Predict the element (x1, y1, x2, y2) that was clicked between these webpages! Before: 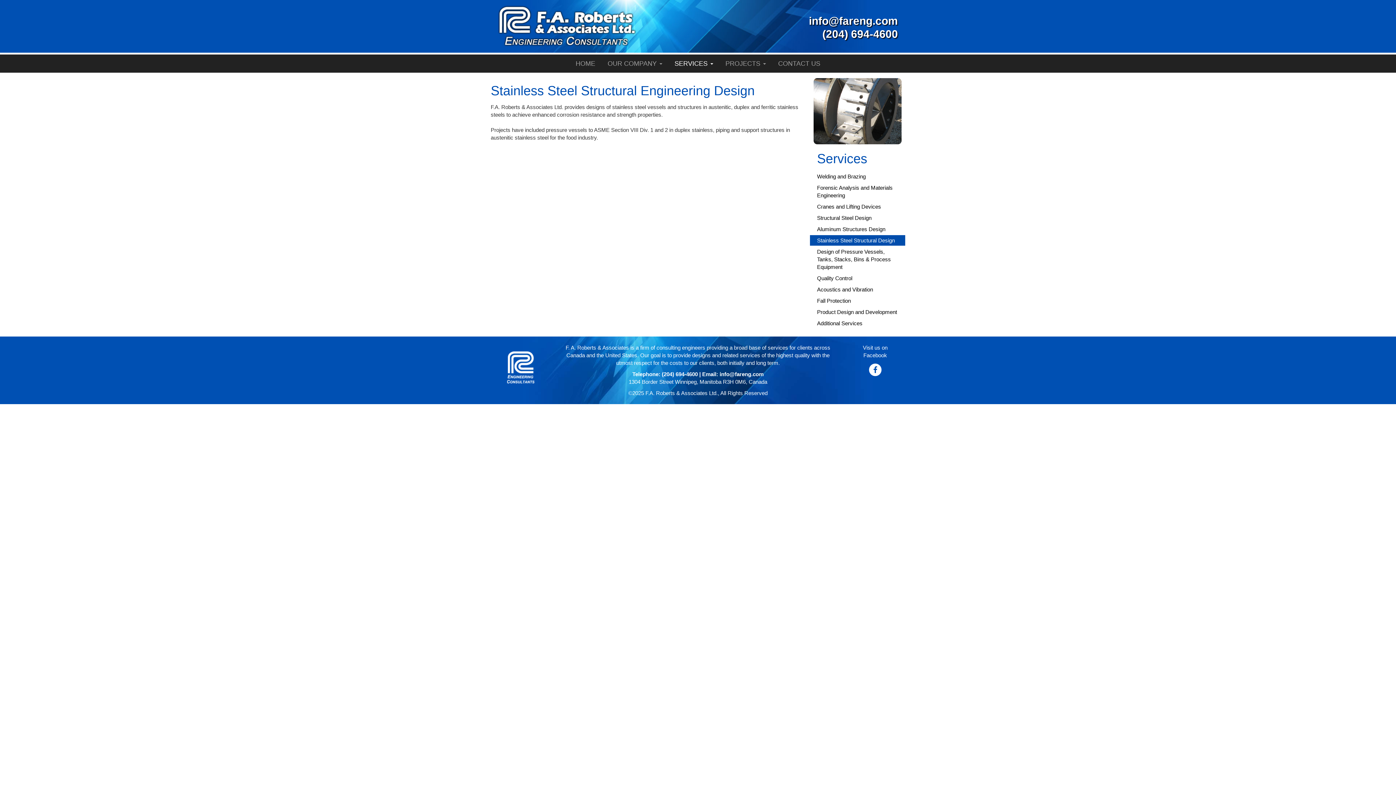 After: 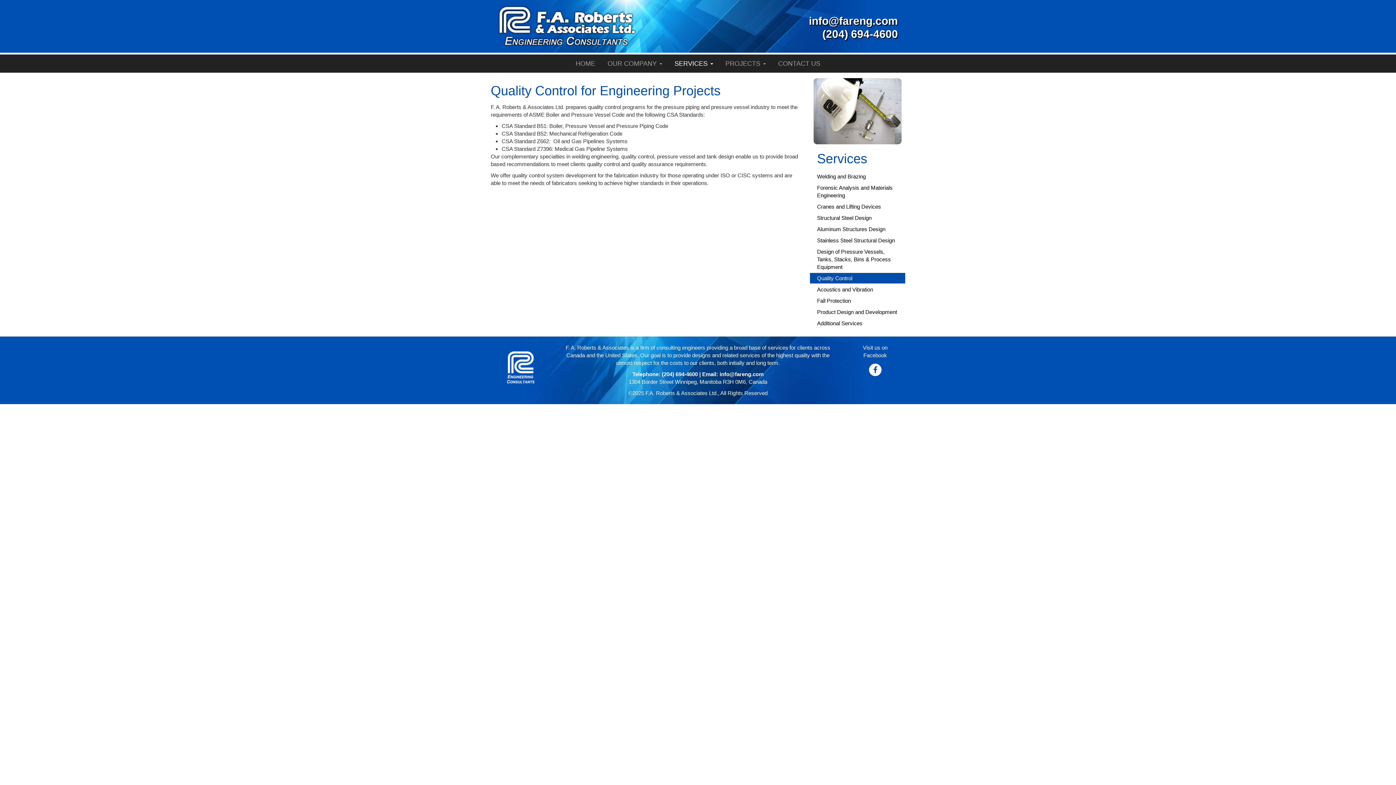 Action: bbox: (810, 273, 905, 283) label: Quality Control